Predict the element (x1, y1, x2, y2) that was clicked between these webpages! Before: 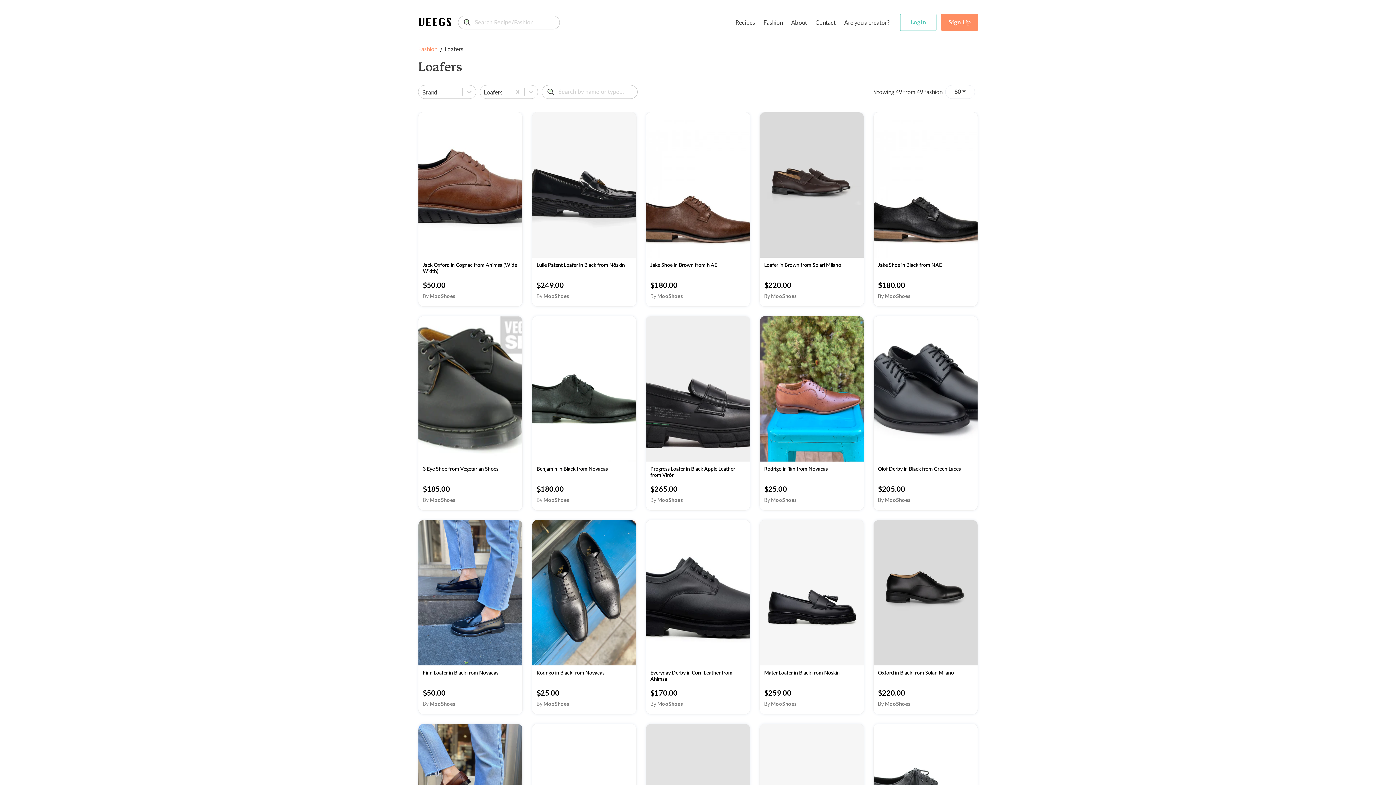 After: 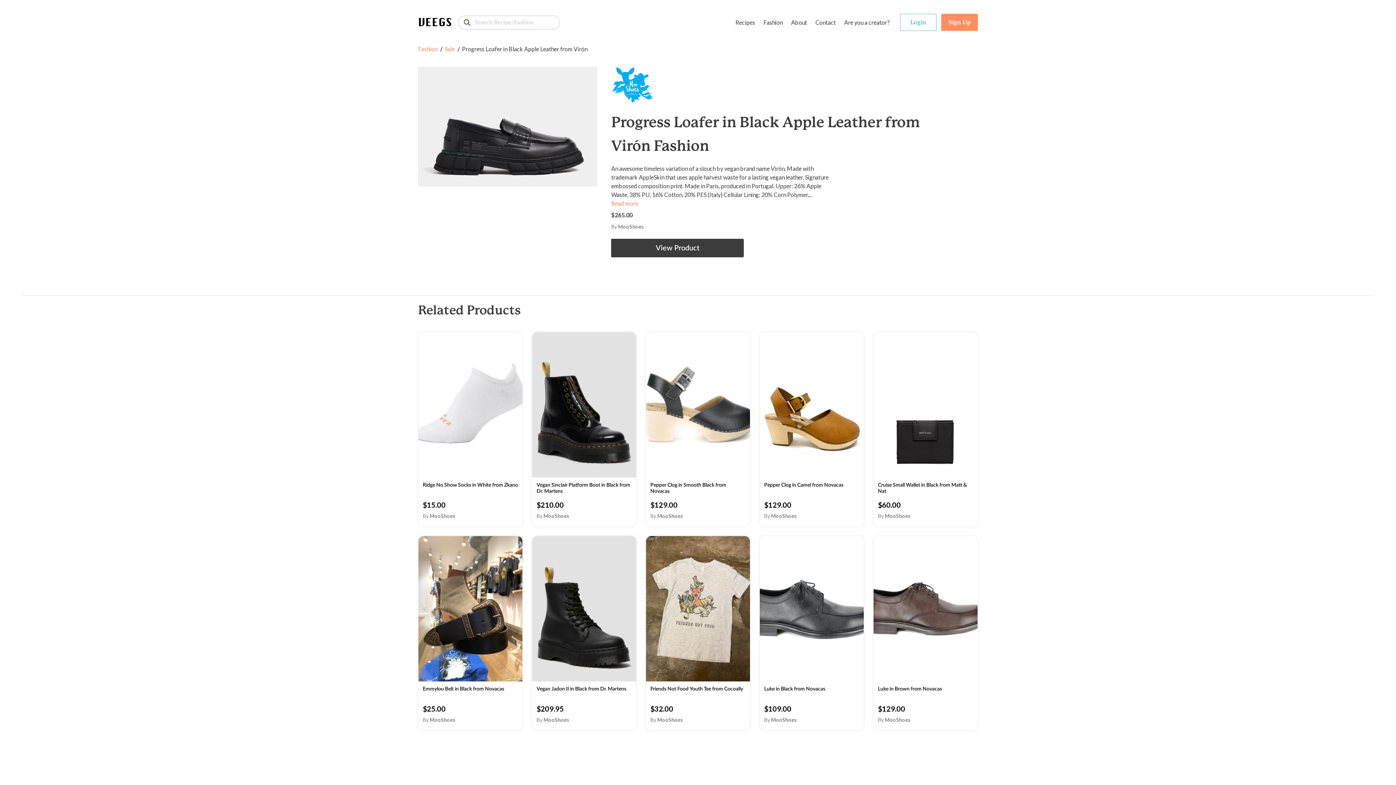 Action: bbox: (645, 316, 750, 510) label: Progress Loafer in Black Apple Leather from Virón
$265.00
By MooShoes